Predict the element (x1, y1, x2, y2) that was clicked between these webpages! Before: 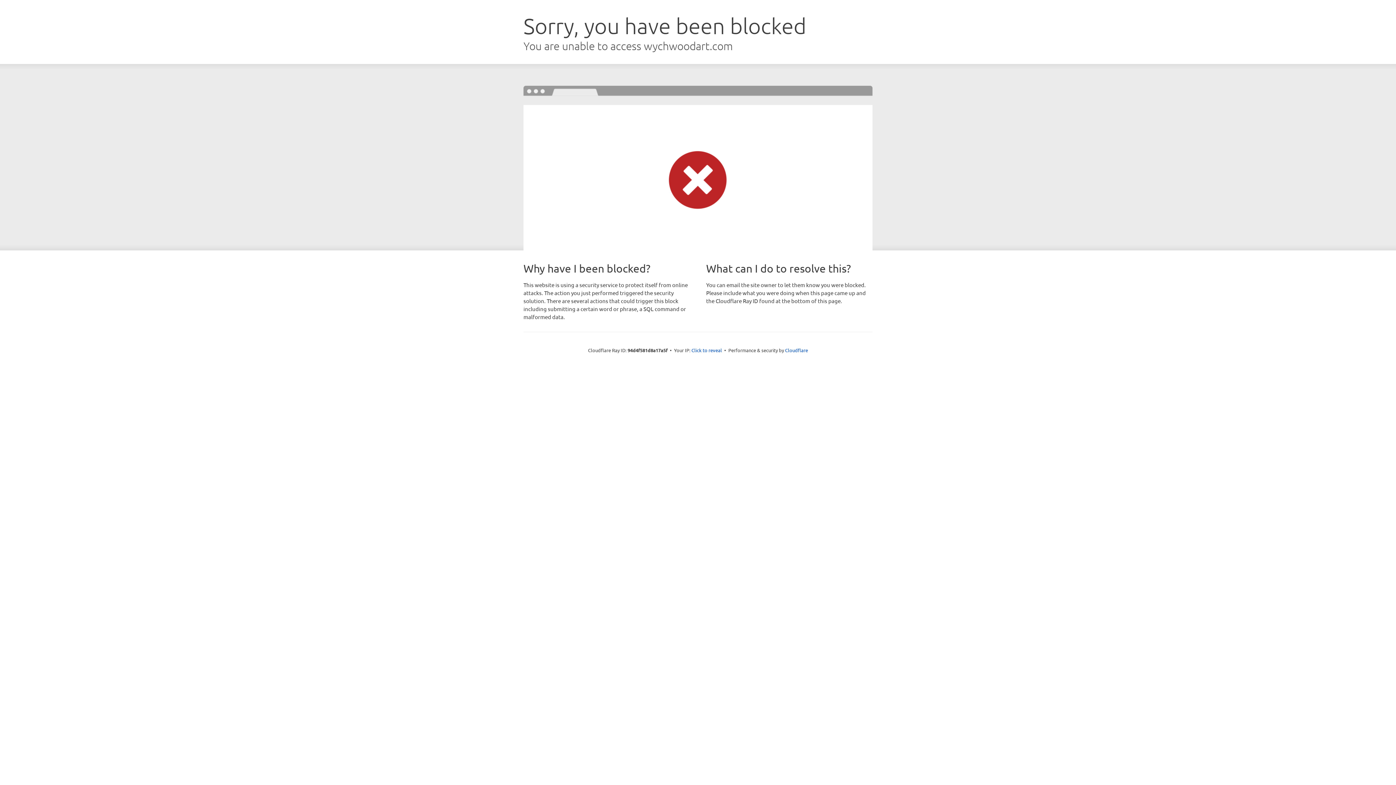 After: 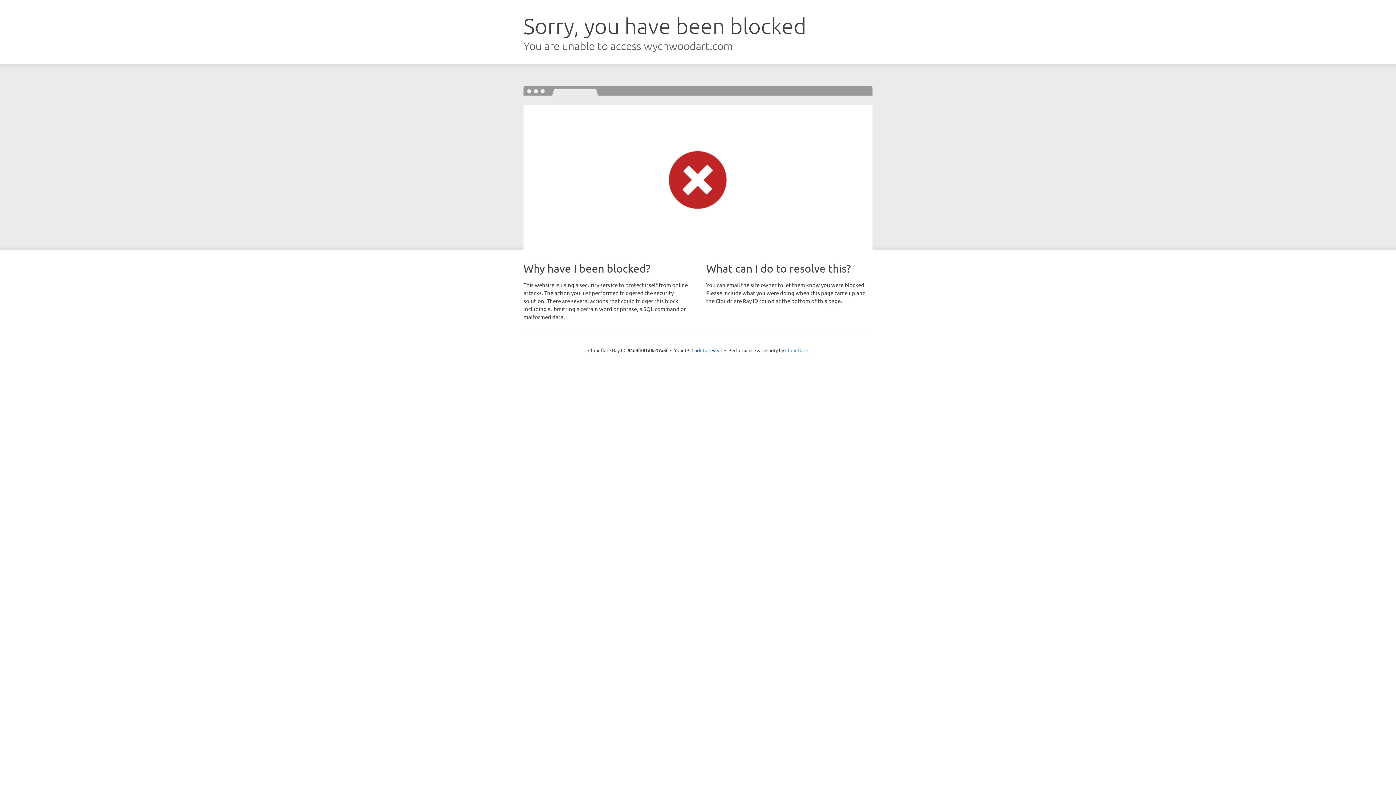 Action: label: Cloudflare bbox: (785, 347, 808, 353)